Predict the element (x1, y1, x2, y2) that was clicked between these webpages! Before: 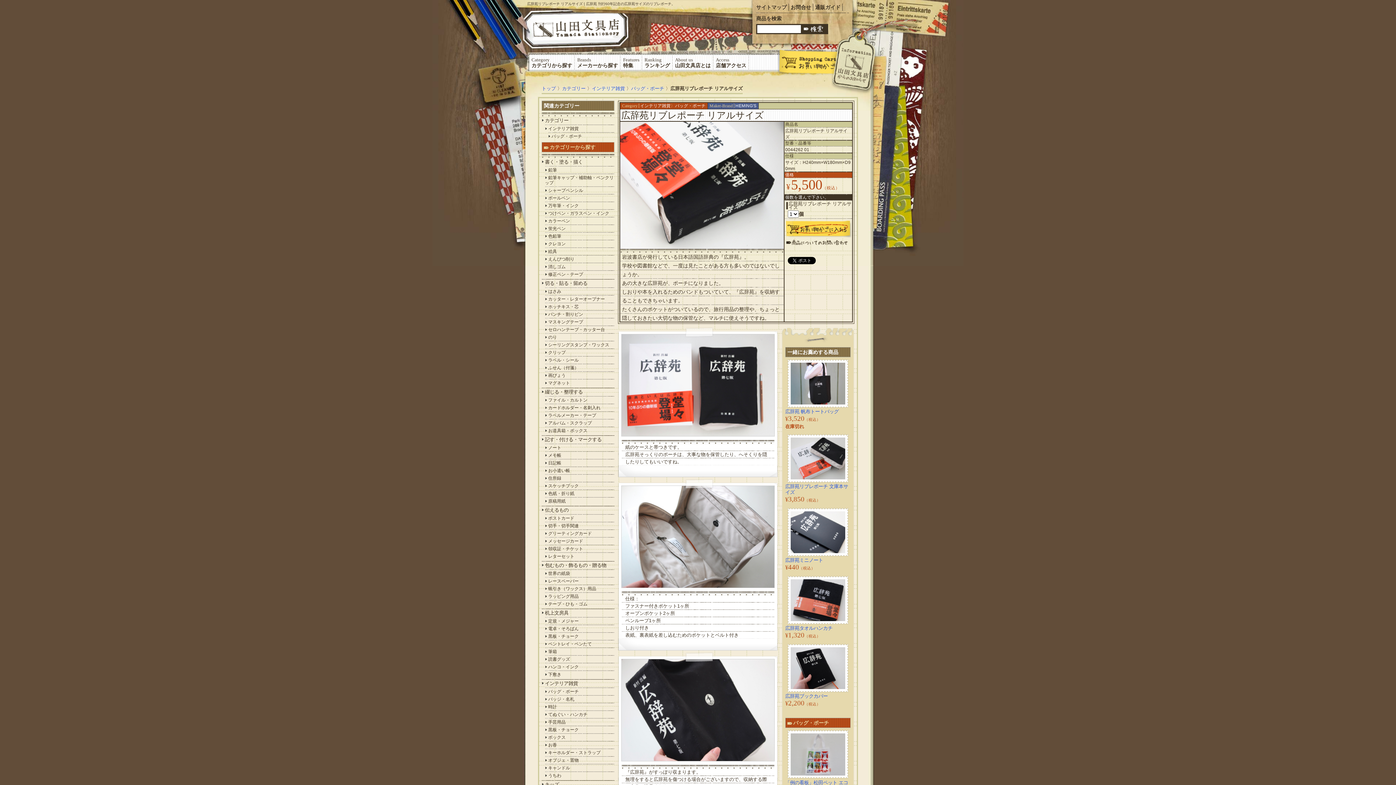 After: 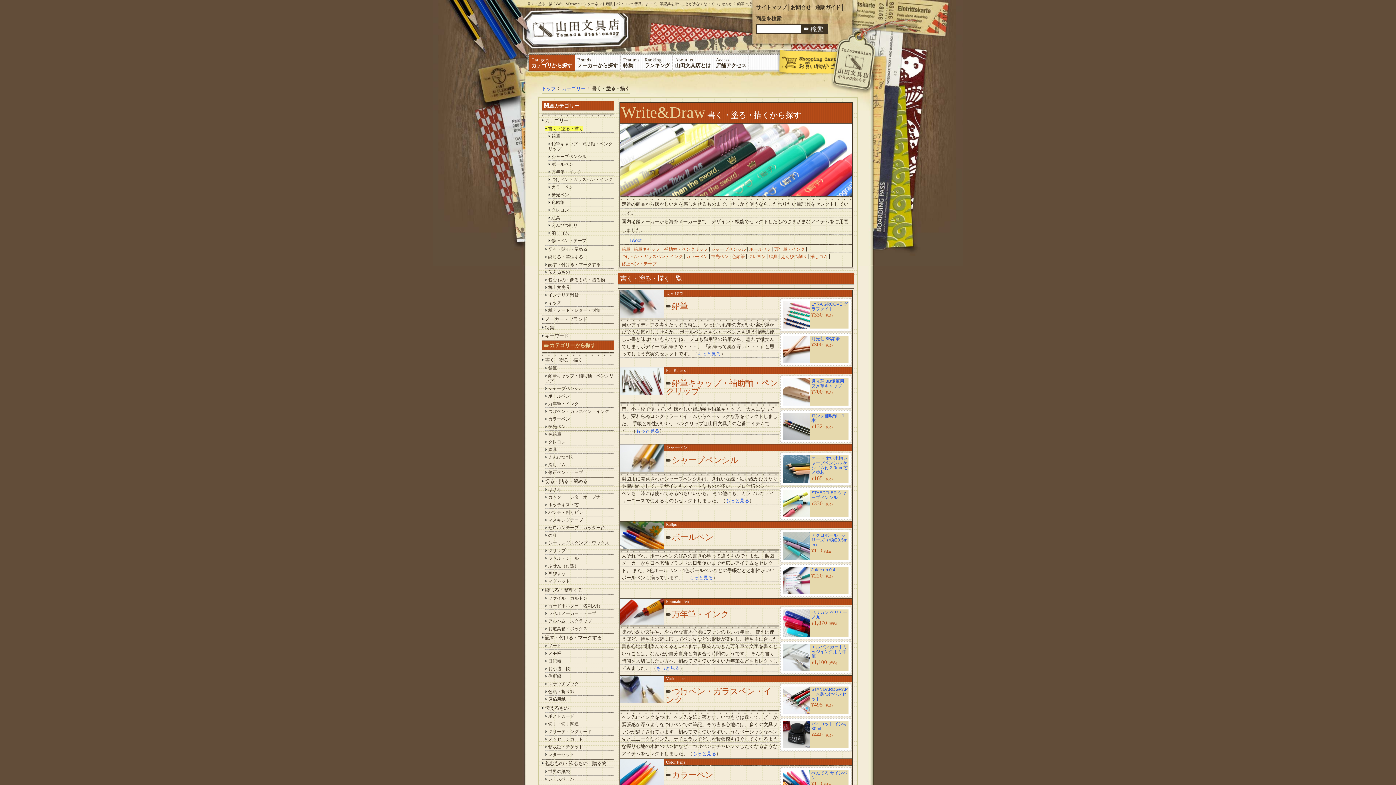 Action: bbox: (541, 159, 582, 164) label: 書く・塗る・描く